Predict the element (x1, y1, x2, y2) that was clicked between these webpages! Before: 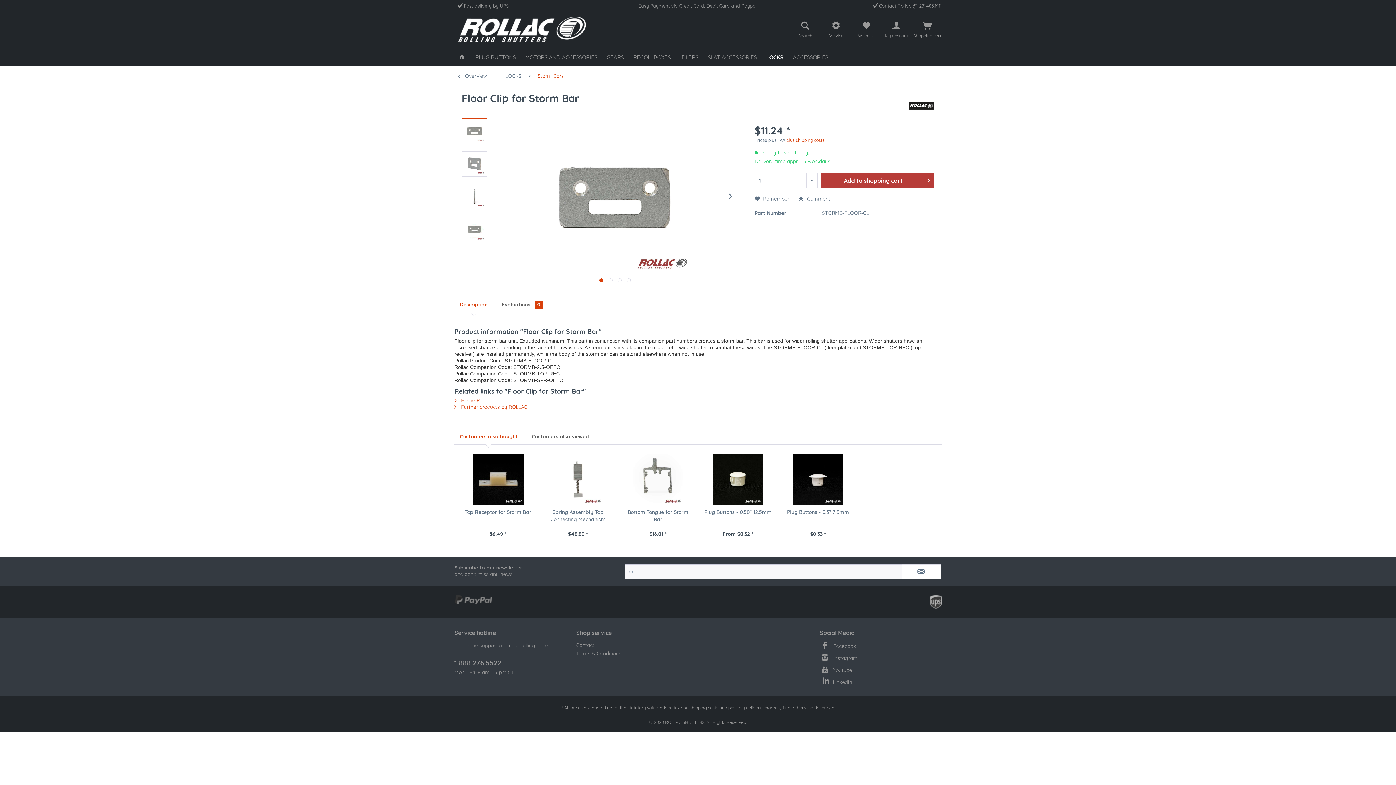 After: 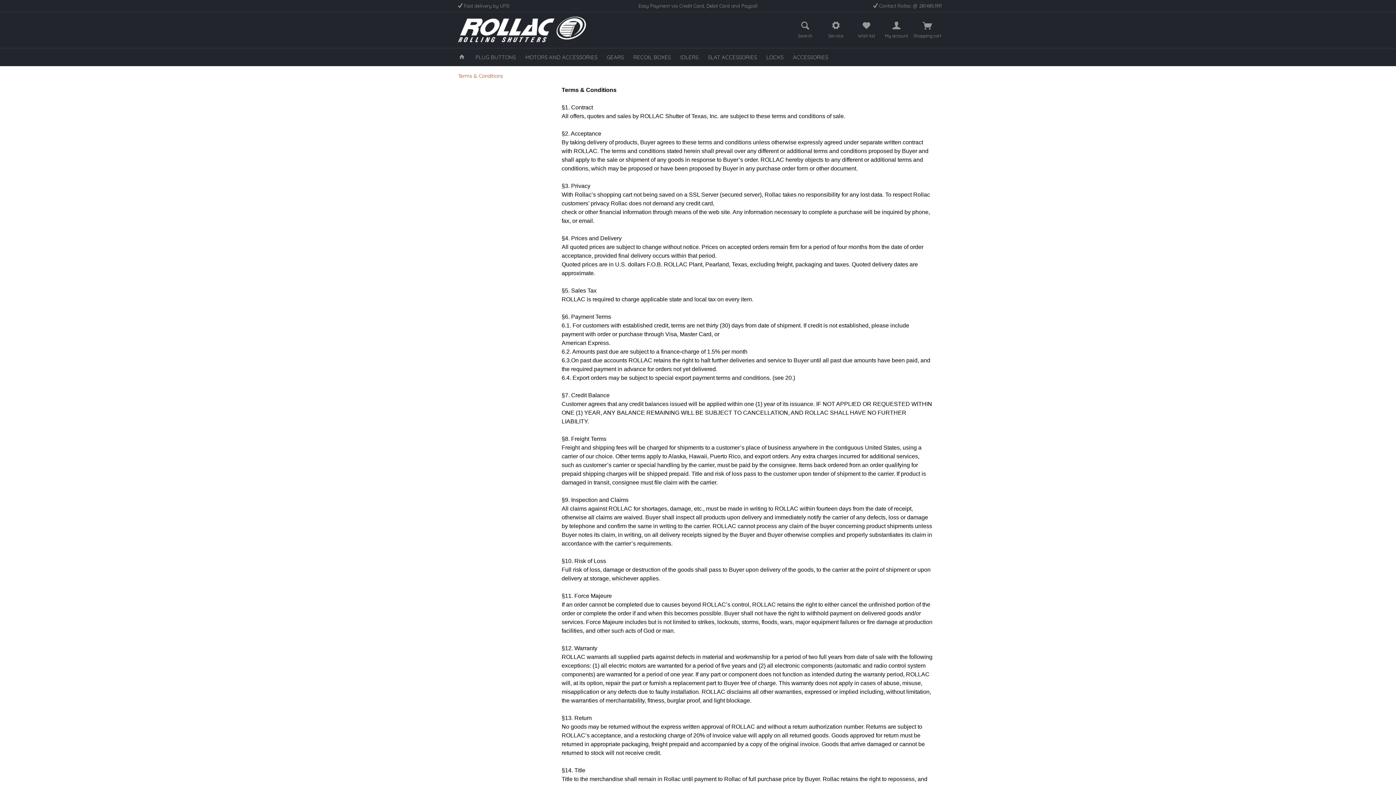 Action: label: Terms & Conditions bbox: (576, 649, 694, 658)